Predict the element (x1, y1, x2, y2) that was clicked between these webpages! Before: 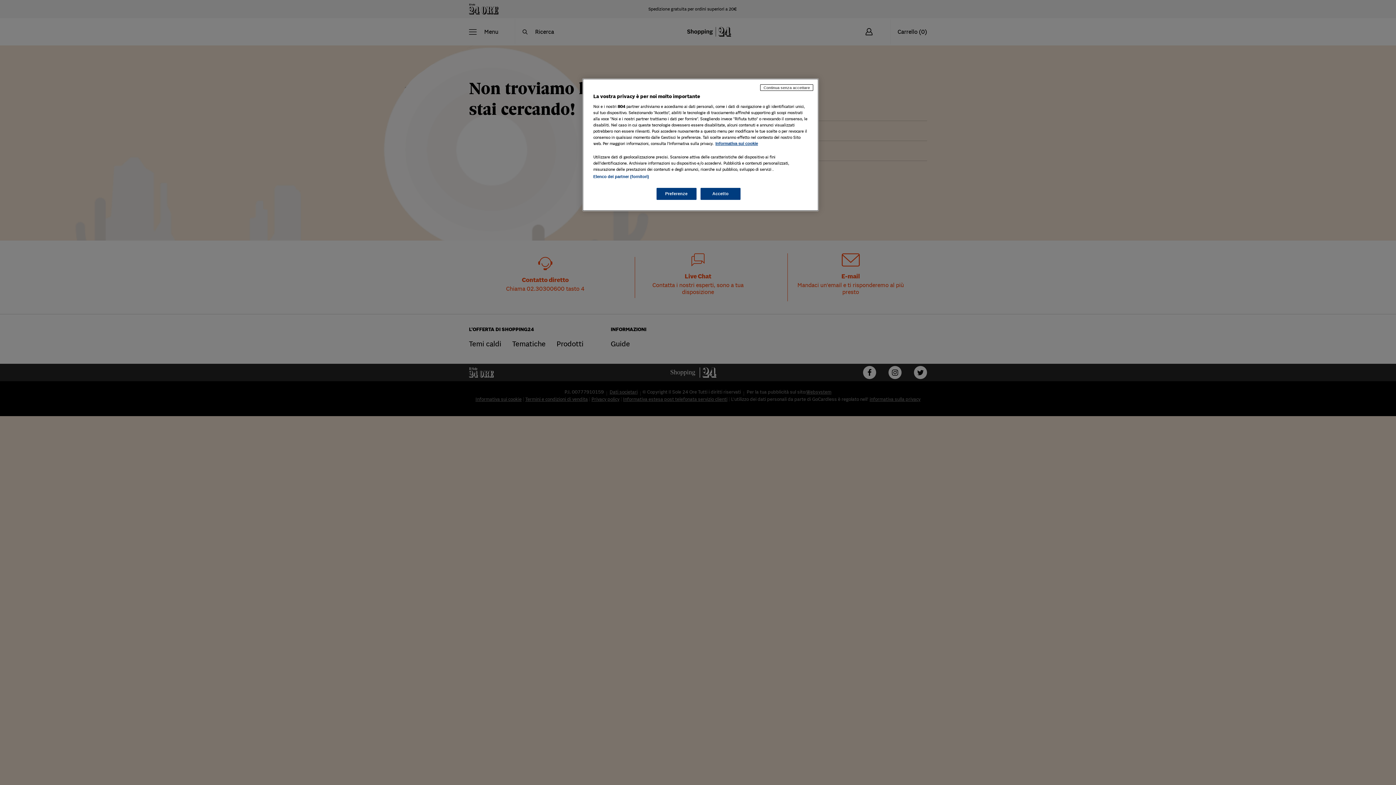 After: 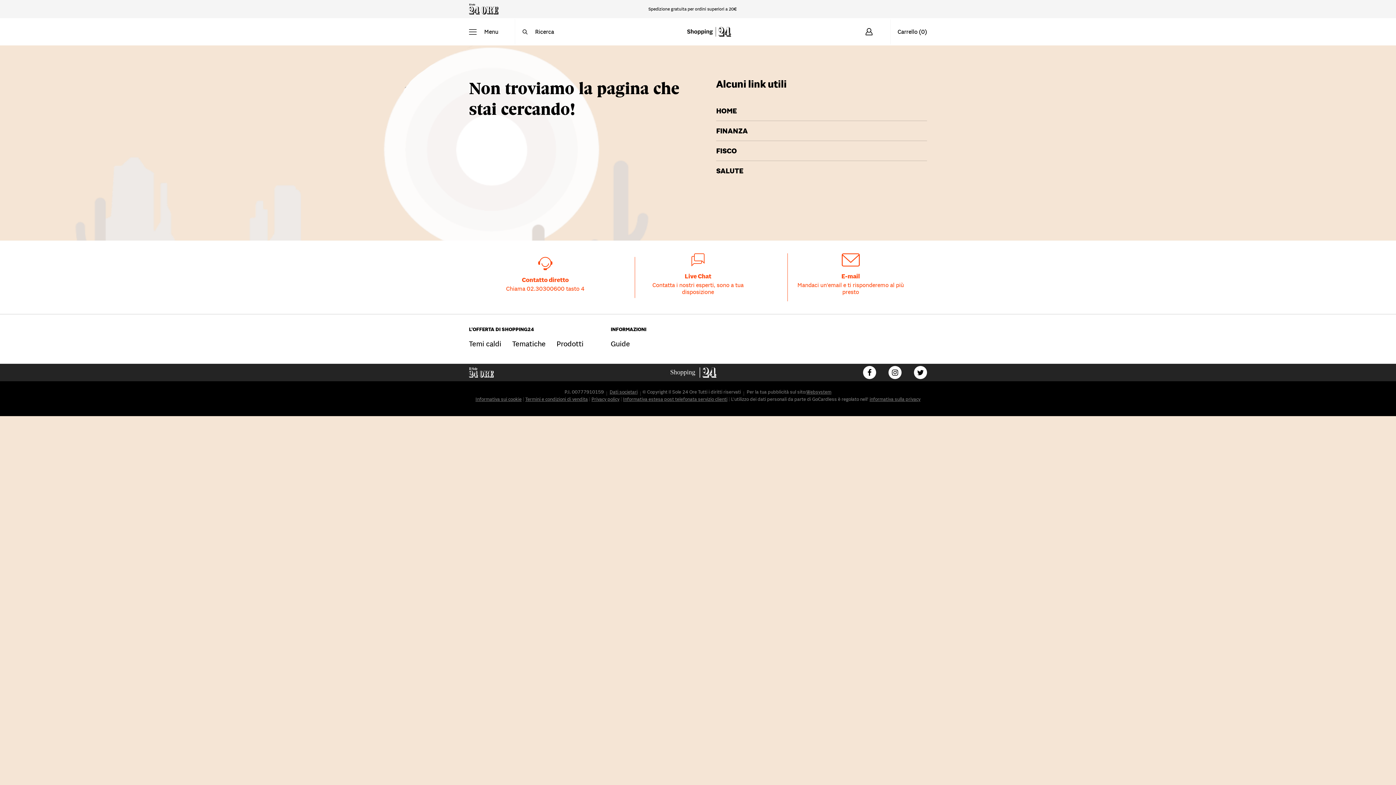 Action: bbox: (760, 84, 813, 90) label: Continua senza accettare